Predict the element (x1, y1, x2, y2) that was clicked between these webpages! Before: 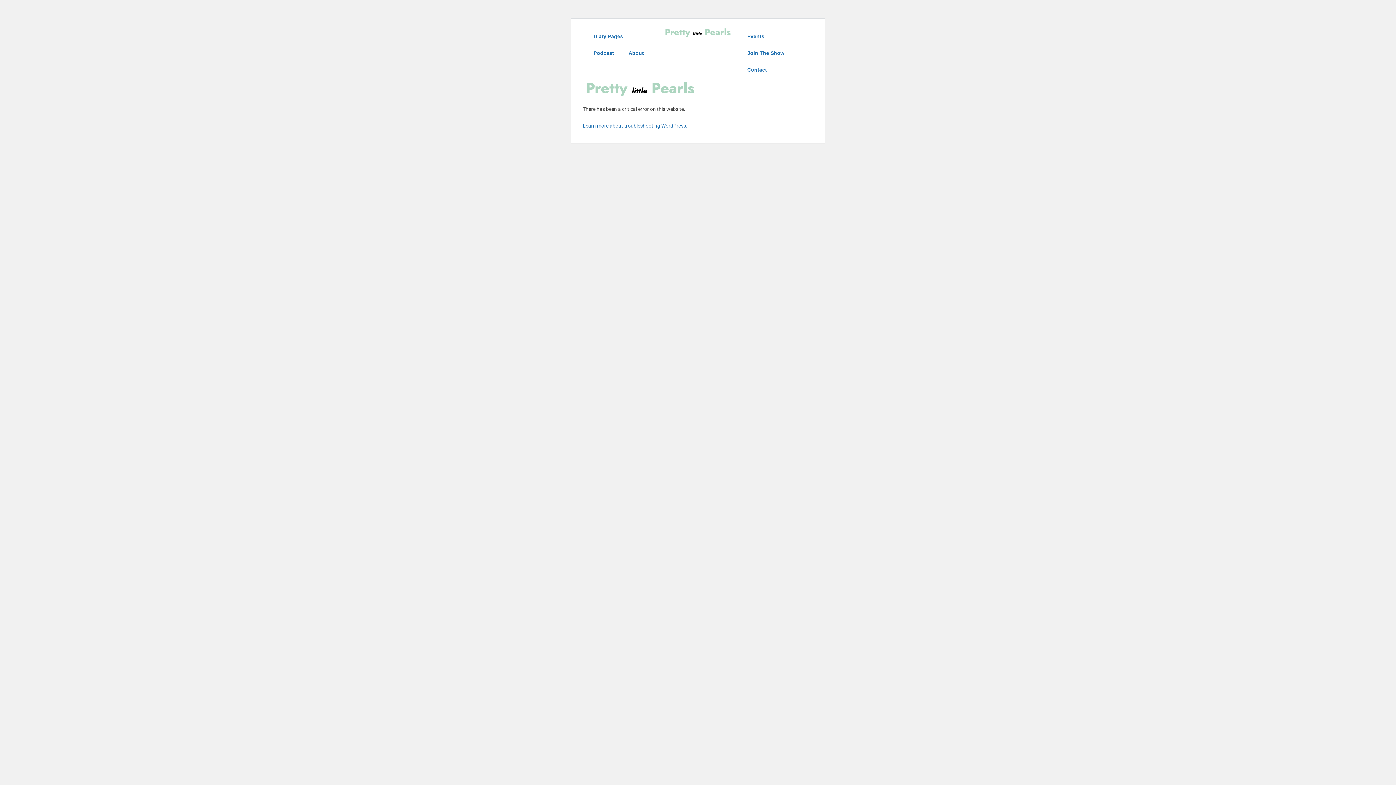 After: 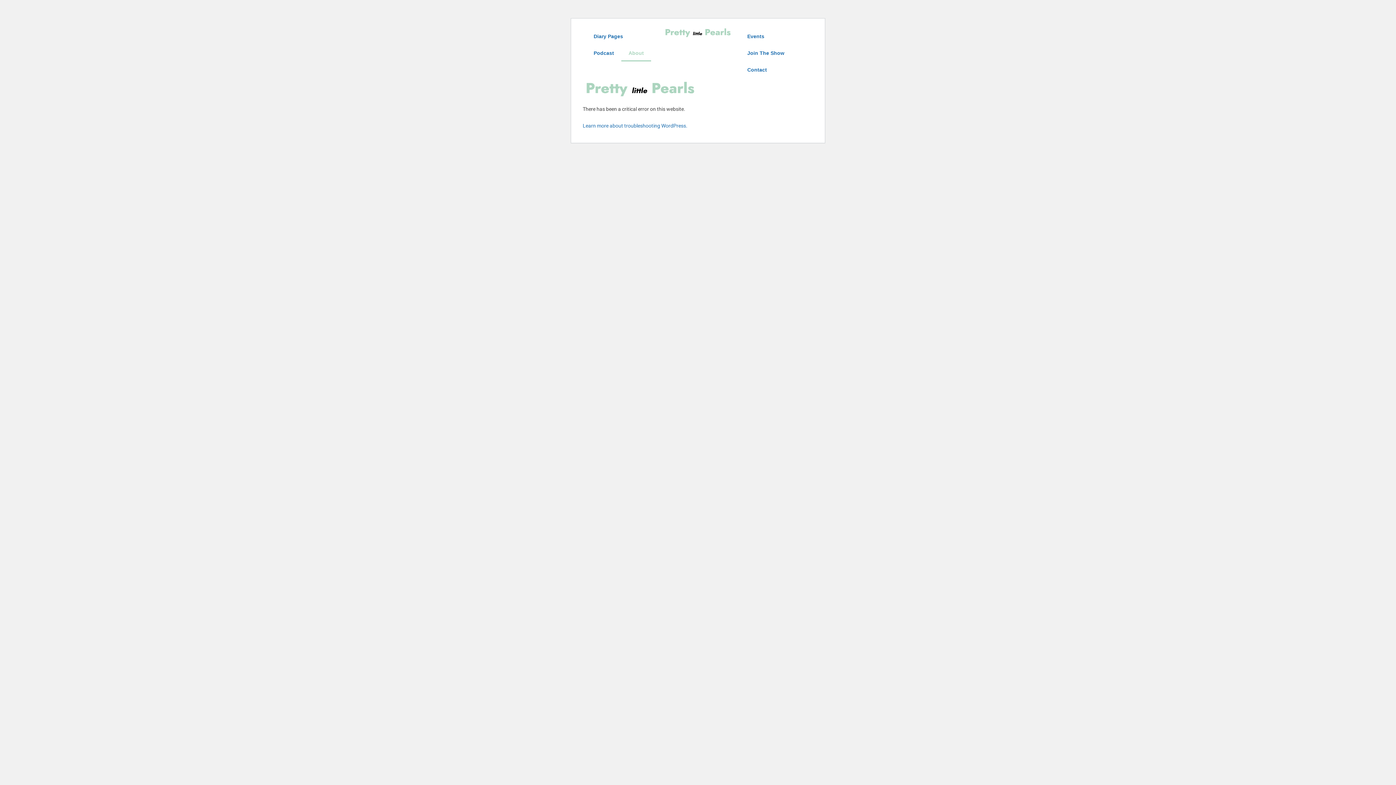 Action: label: About bbox: (621, 44, 651, 61)